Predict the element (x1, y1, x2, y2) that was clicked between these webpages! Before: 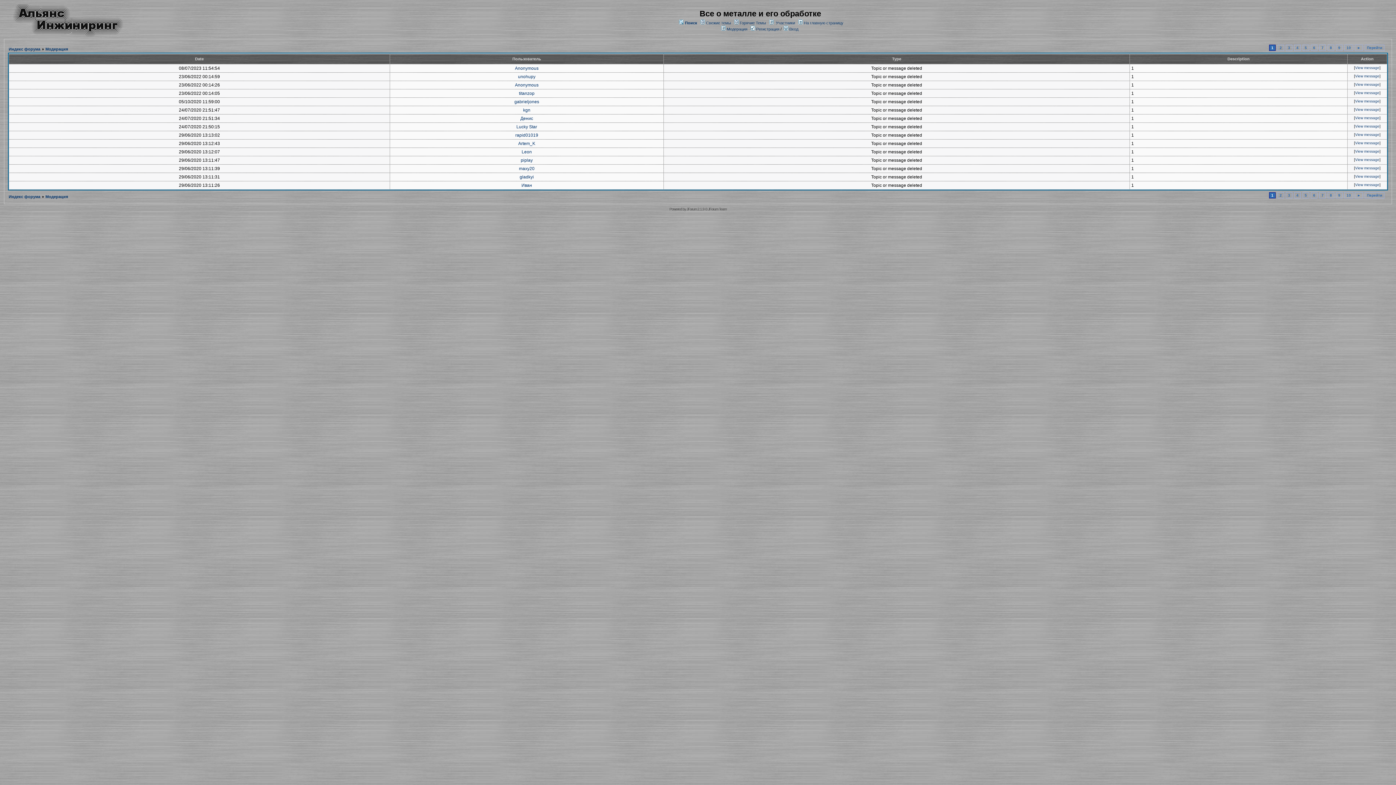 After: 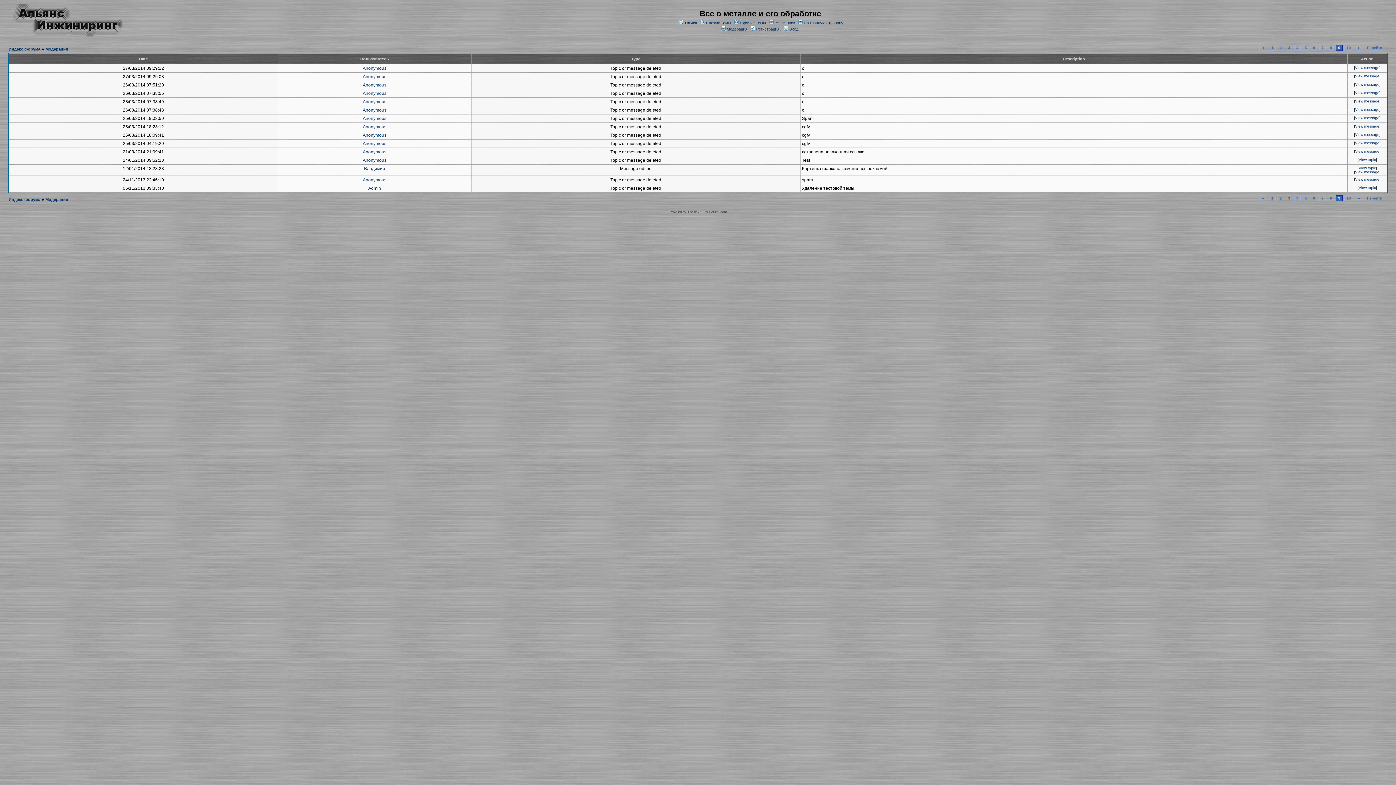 Action: label: 9 bbox: (1336, 192, 1342, 198)